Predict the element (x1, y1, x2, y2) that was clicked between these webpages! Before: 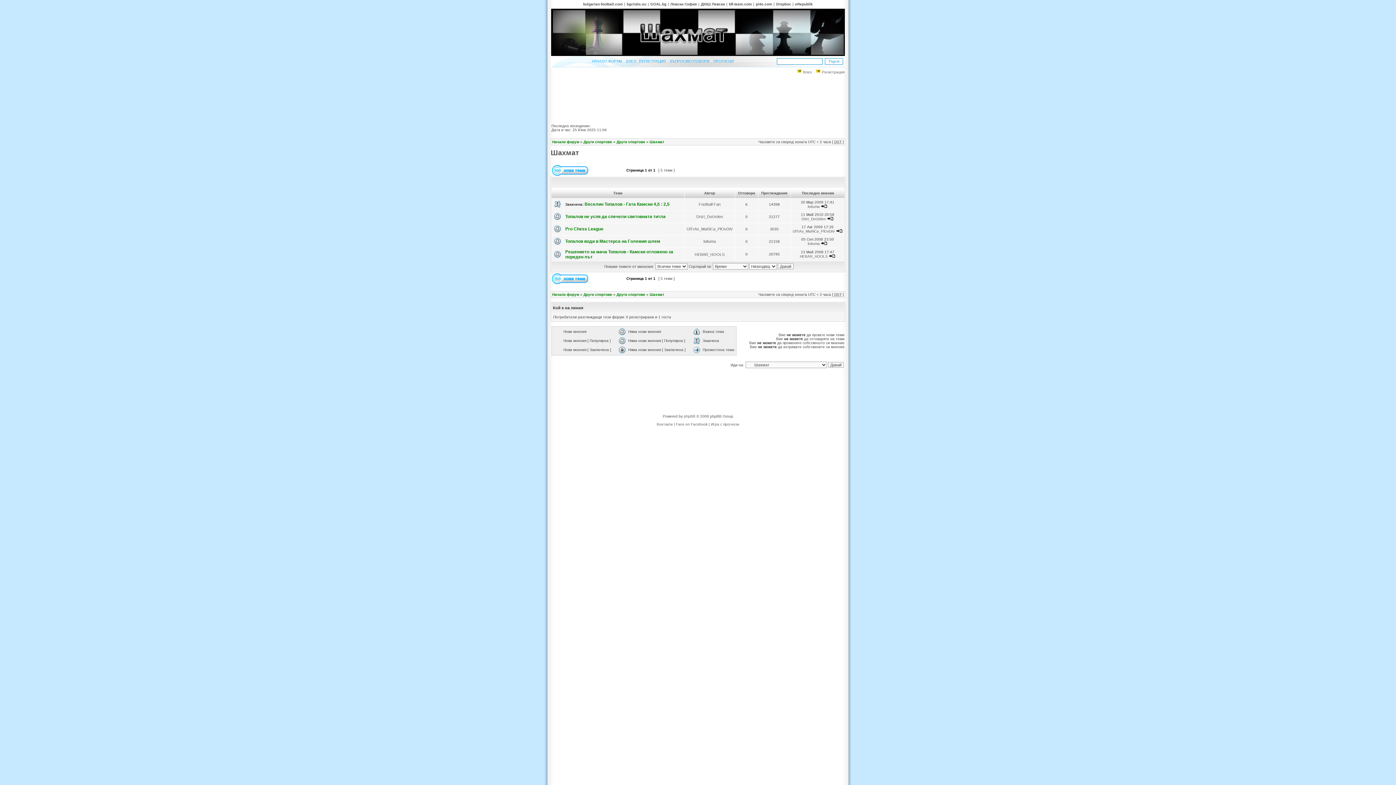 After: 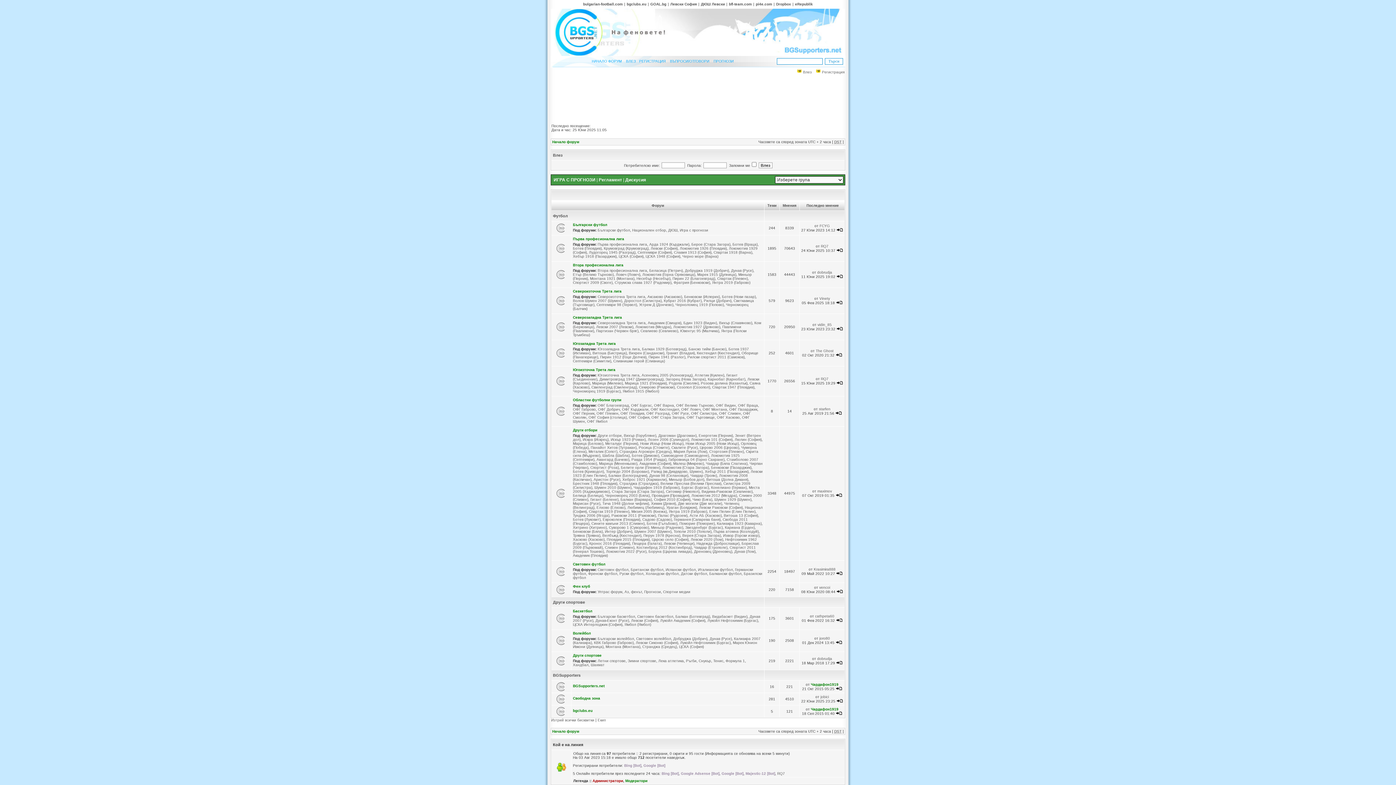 Action: bbox: (551, 52, 698, 56)